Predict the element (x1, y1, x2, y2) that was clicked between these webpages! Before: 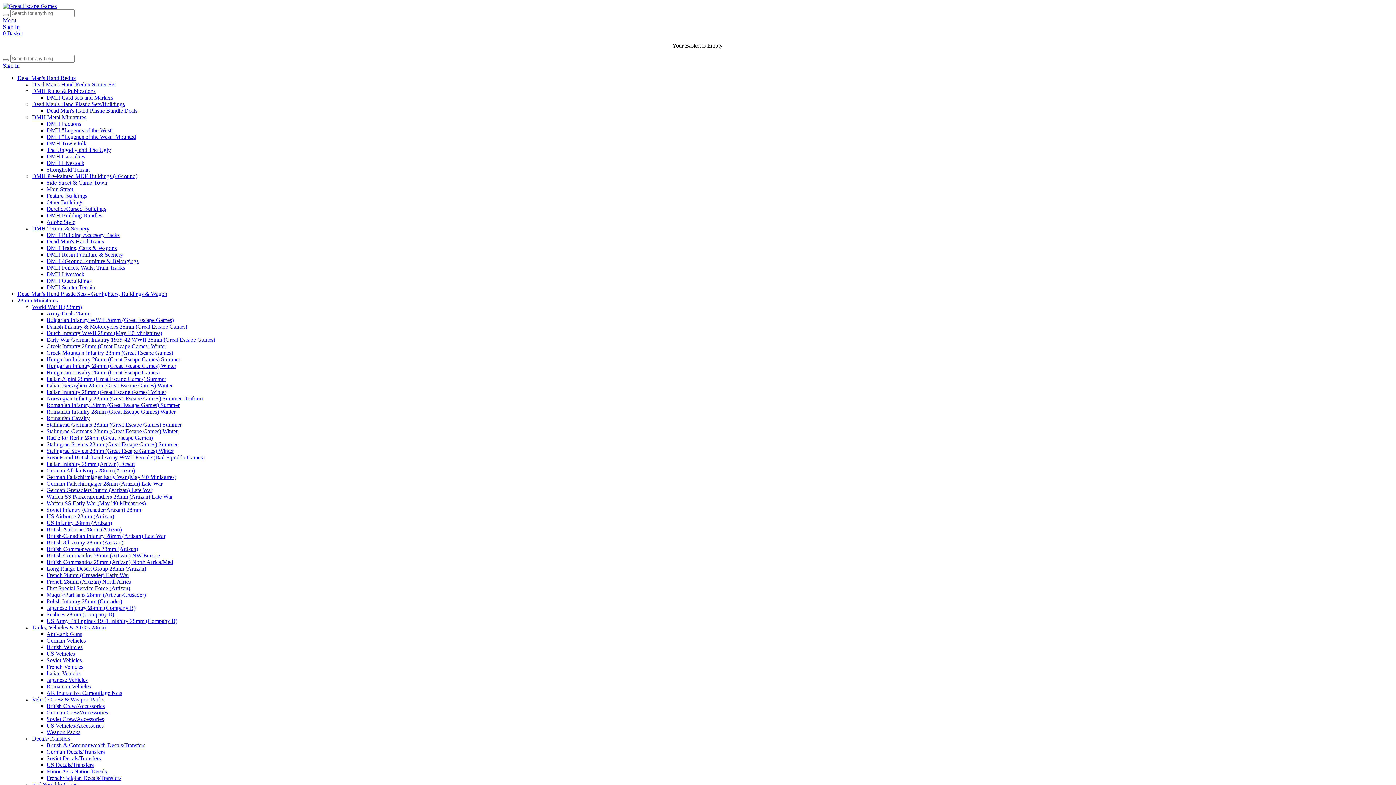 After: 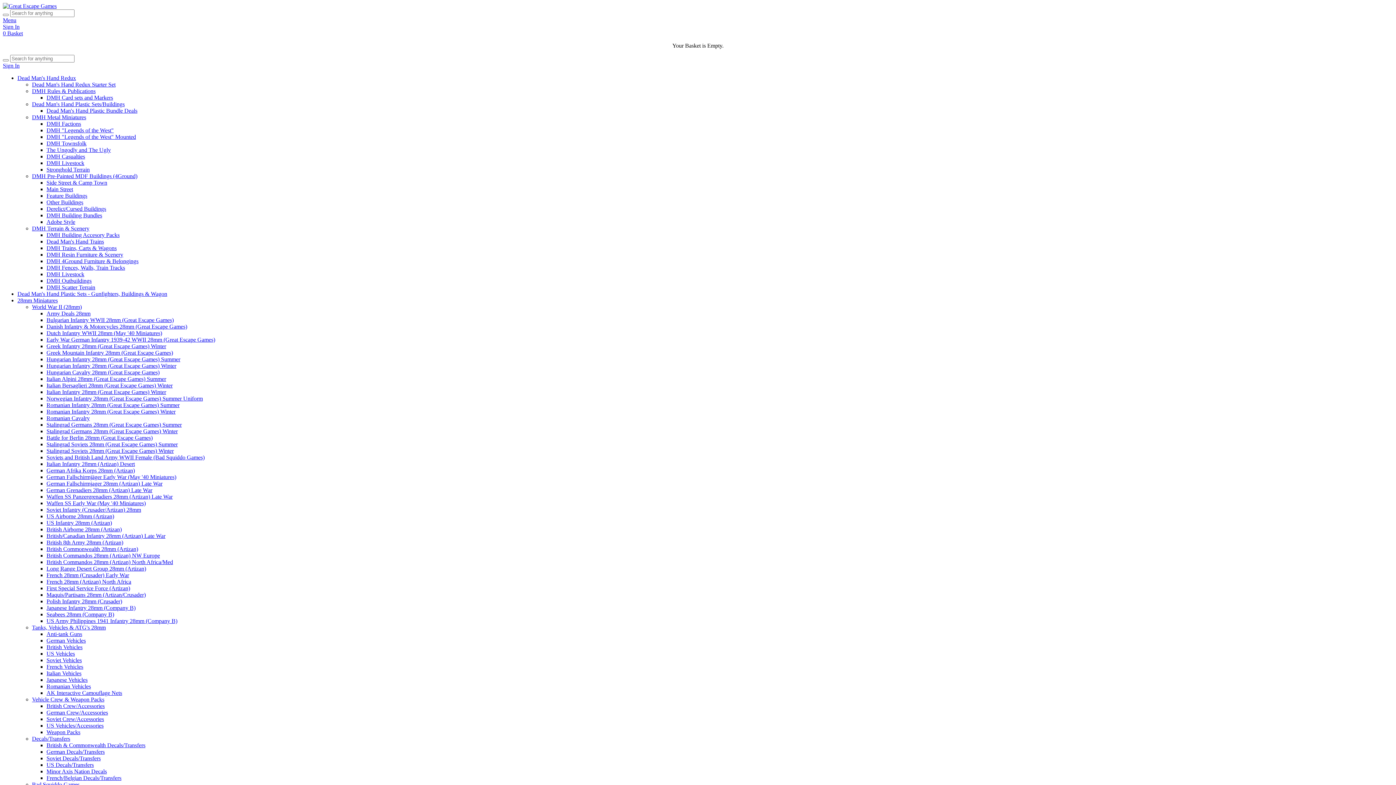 Action: label: French 28mm (Crusader) Early War bbox: (46, 572, 129, 578)